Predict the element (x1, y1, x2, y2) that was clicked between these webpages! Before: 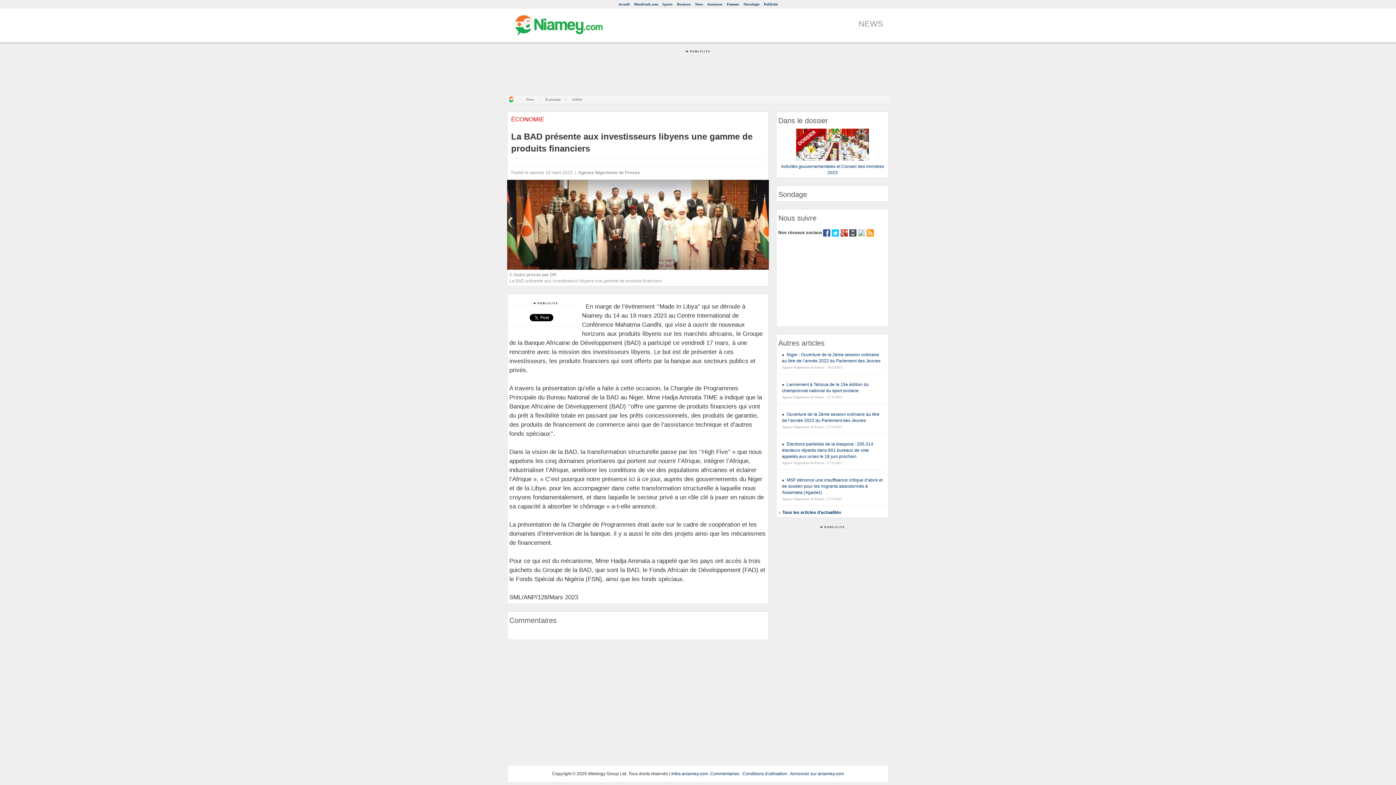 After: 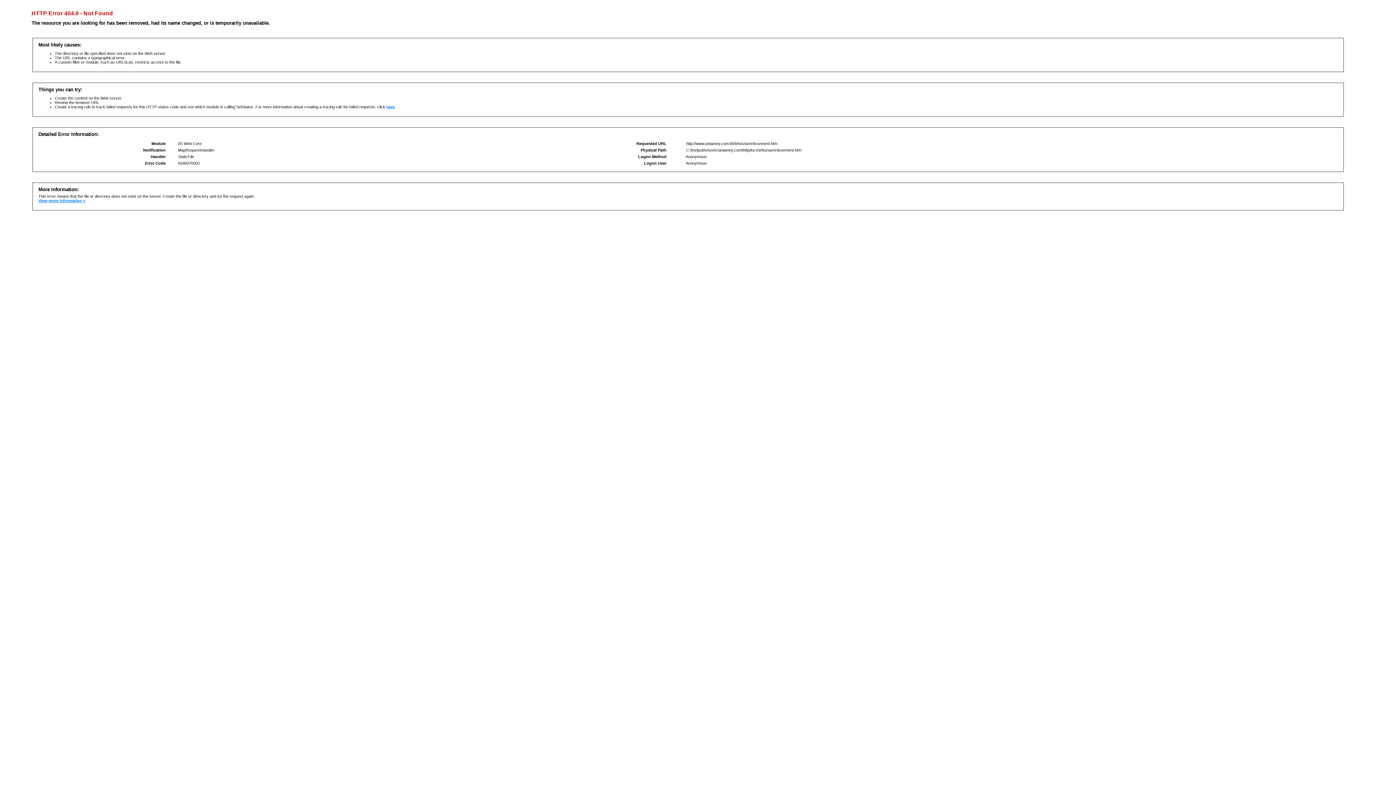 Action: label: Conditions d'utilisation bbox: (742, 771, 787, 776)